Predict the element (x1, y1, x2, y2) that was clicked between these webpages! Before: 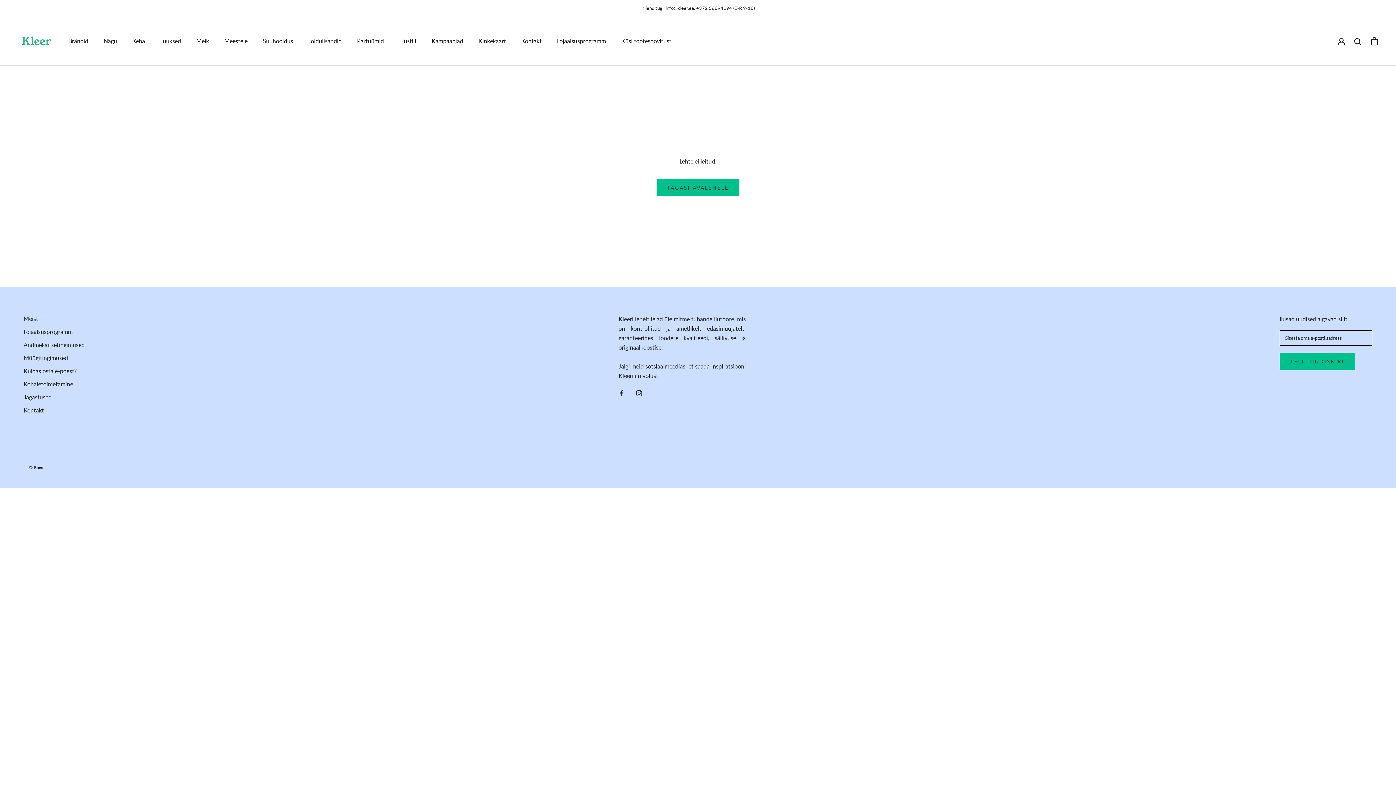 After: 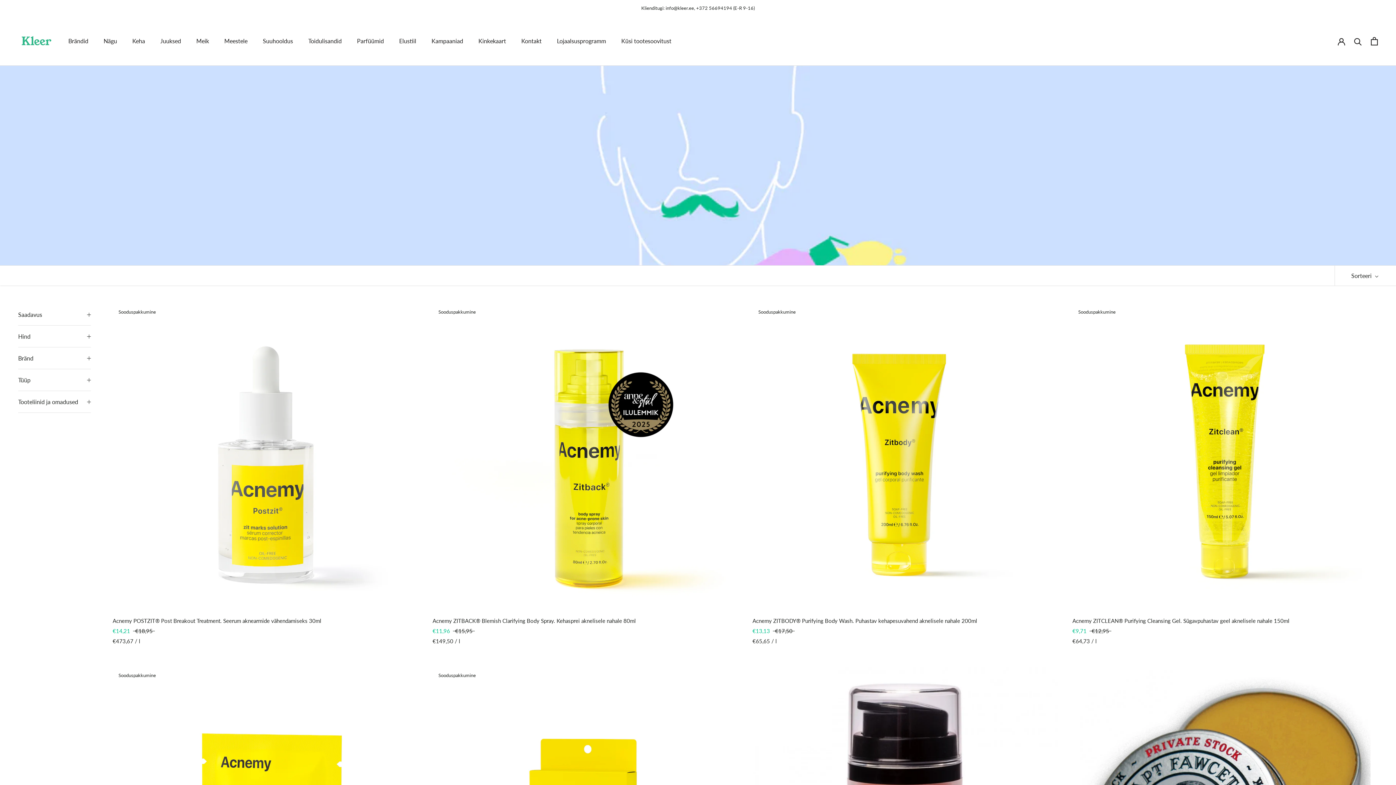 Action: label: Meestele
Meestele bbox: (224, 37, 247, 44)